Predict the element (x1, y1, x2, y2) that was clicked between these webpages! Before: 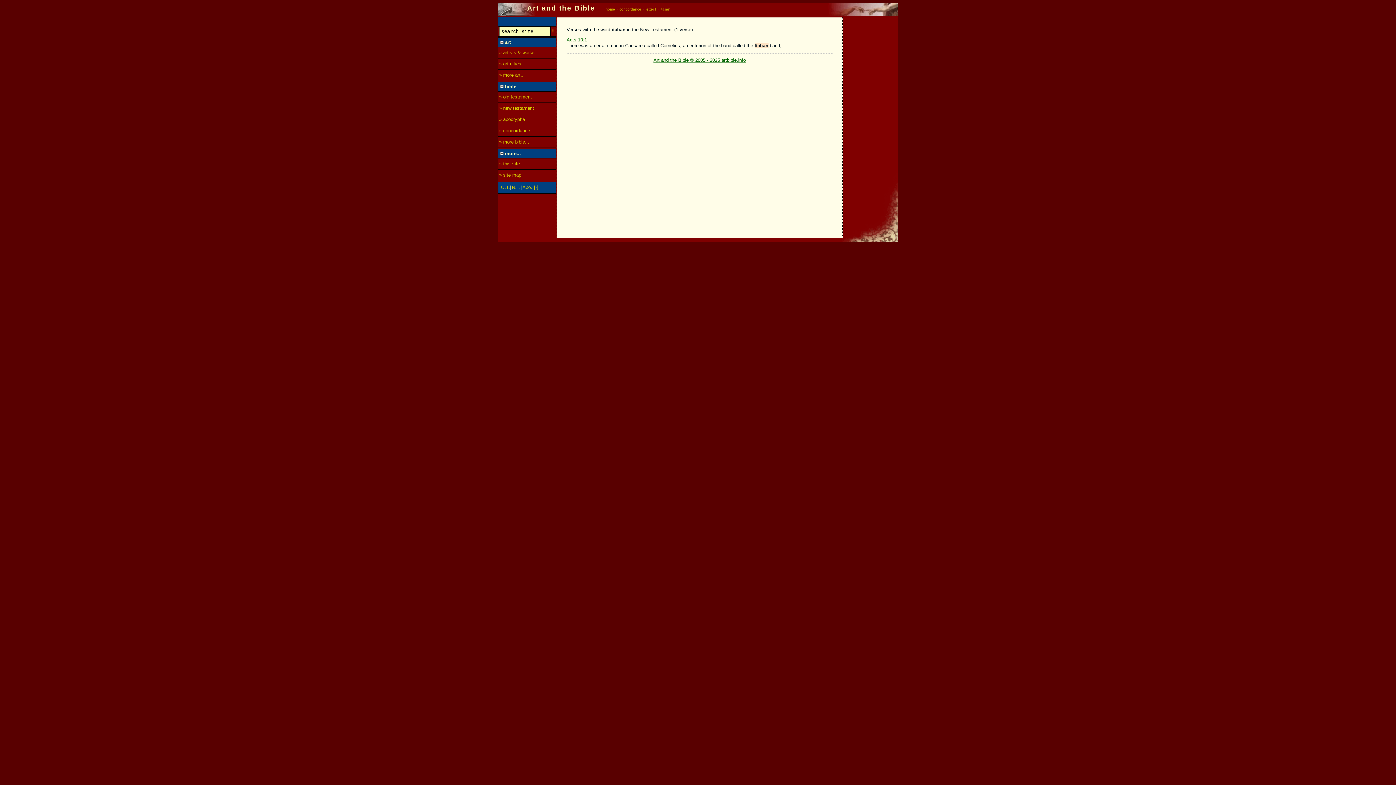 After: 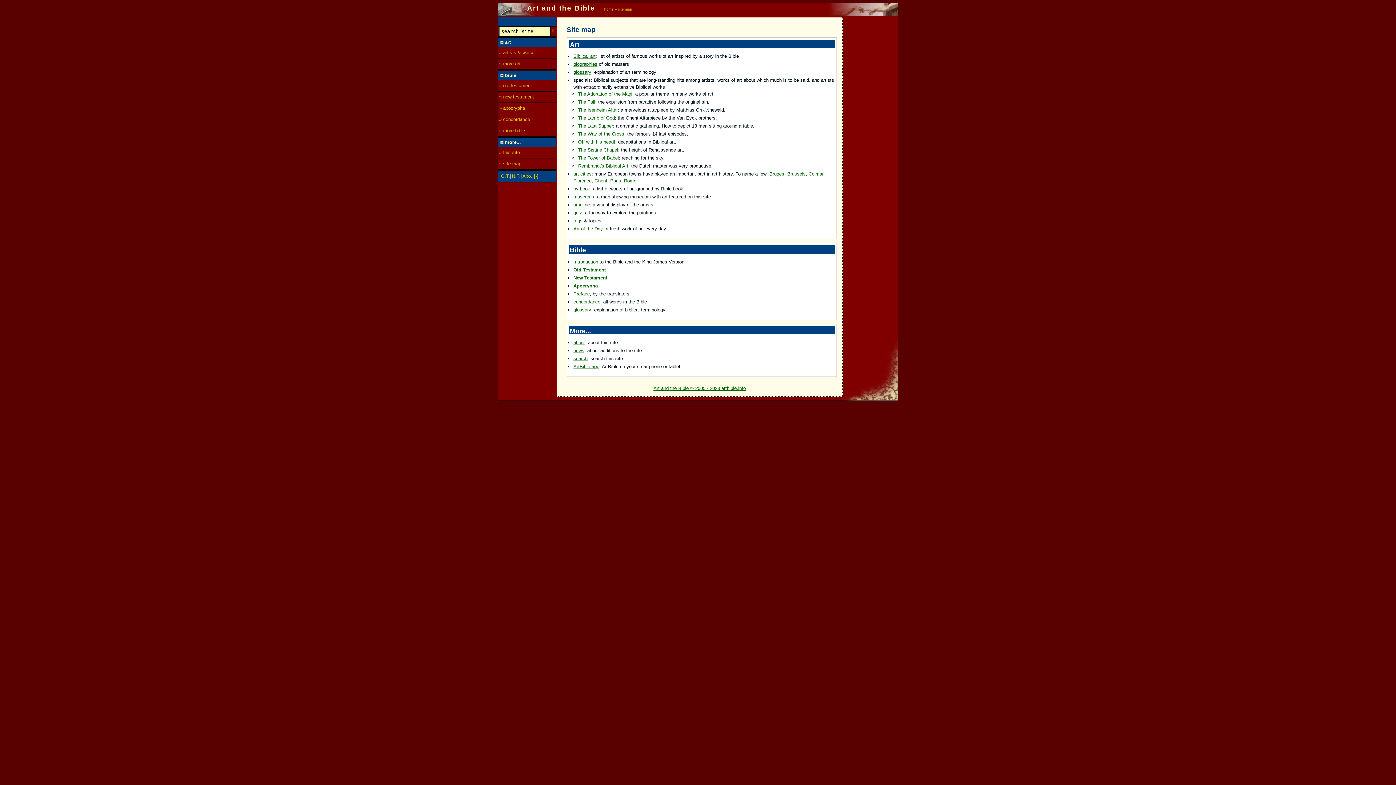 Action: label: » site map bbox: (498, 169, 556, 180)